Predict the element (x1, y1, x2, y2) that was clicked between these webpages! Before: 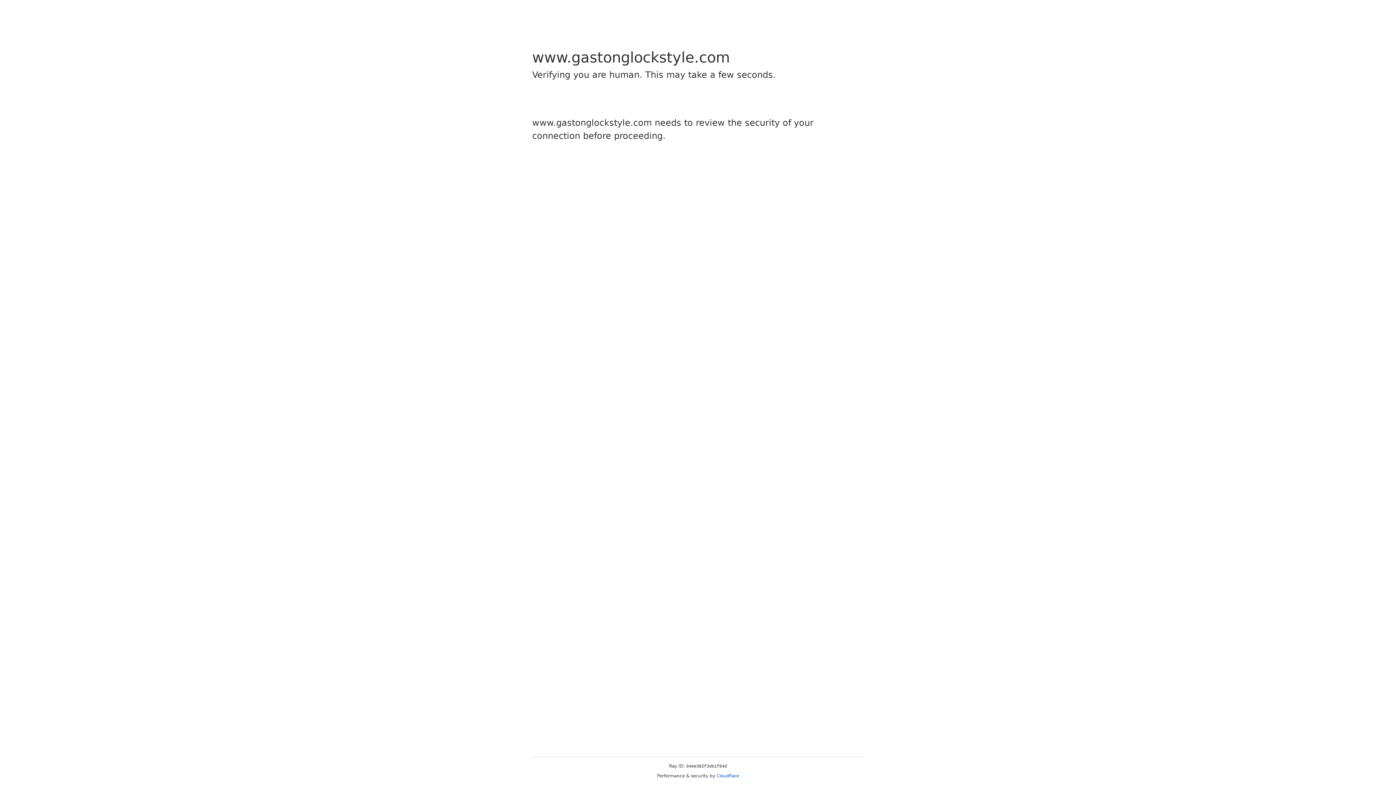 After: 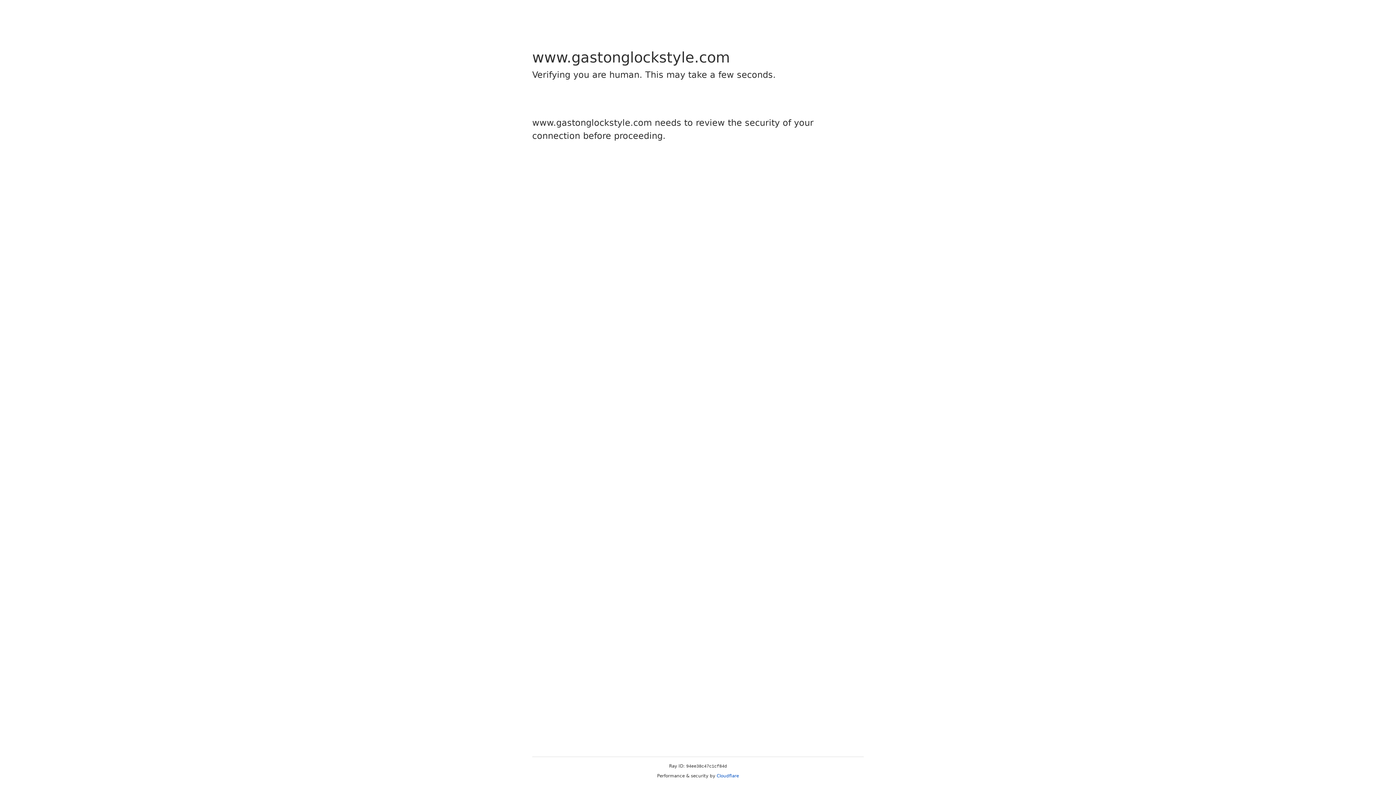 Action: label: Cloudflare bbox: (716, 773, 739, 778)